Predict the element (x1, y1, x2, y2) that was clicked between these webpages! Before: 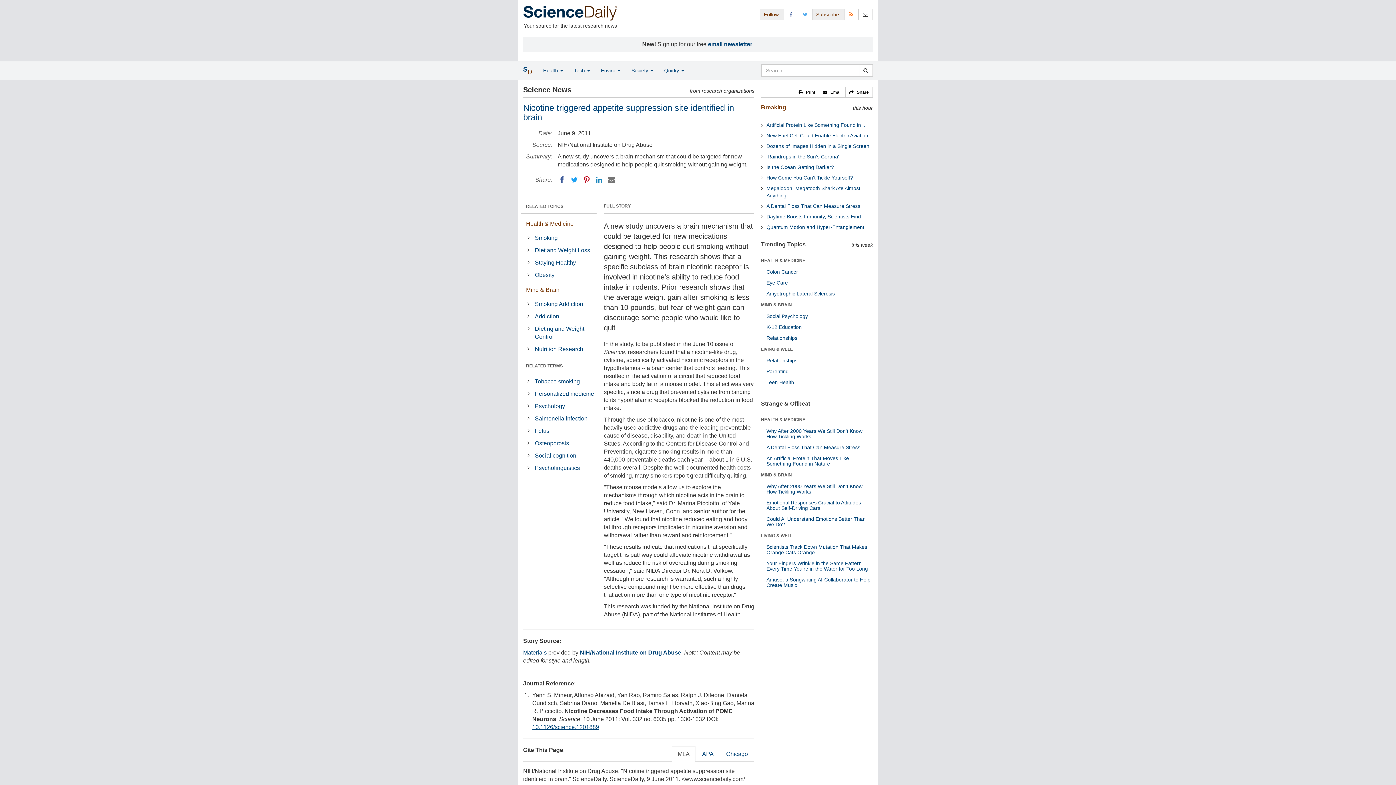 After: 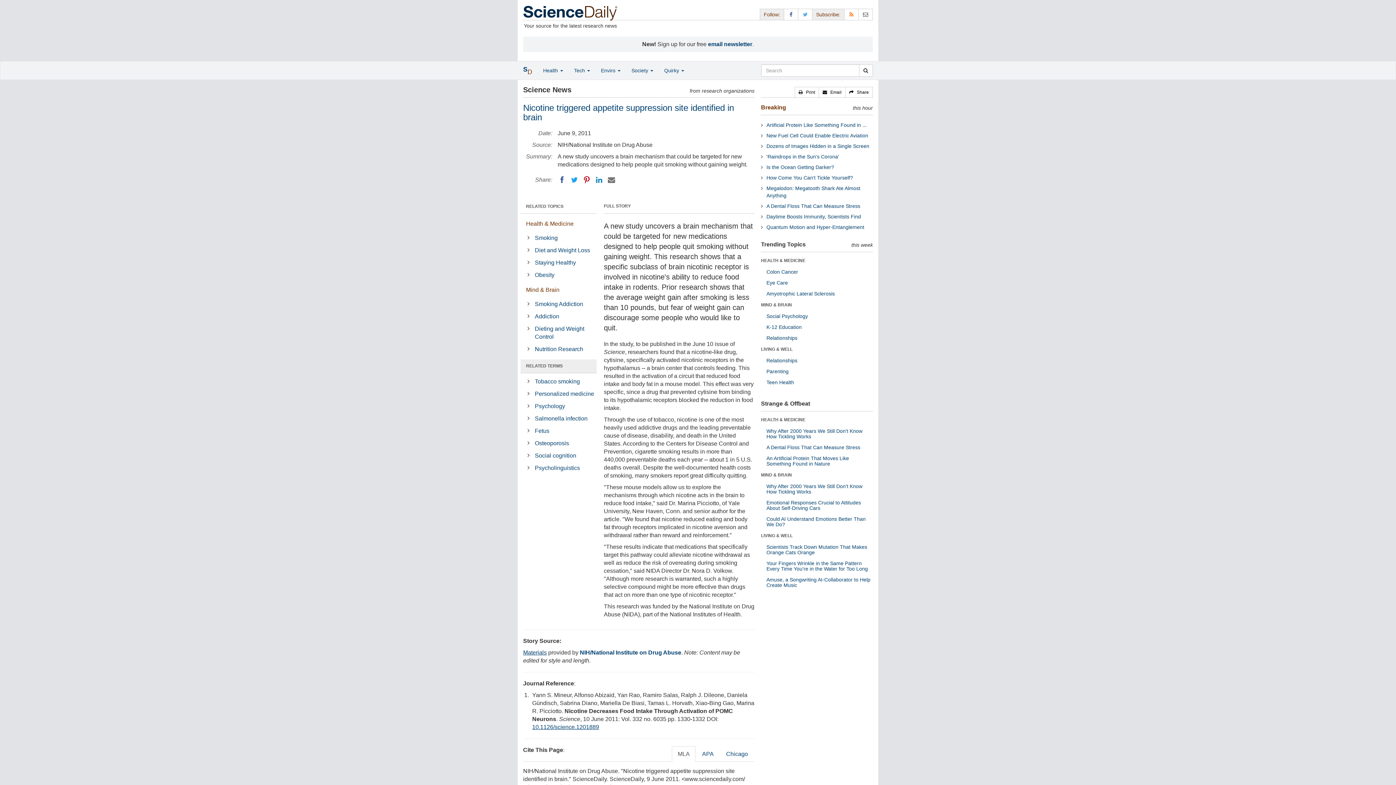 Action: bbox: (520, 359, 596, 373) label: RELATED TERMS